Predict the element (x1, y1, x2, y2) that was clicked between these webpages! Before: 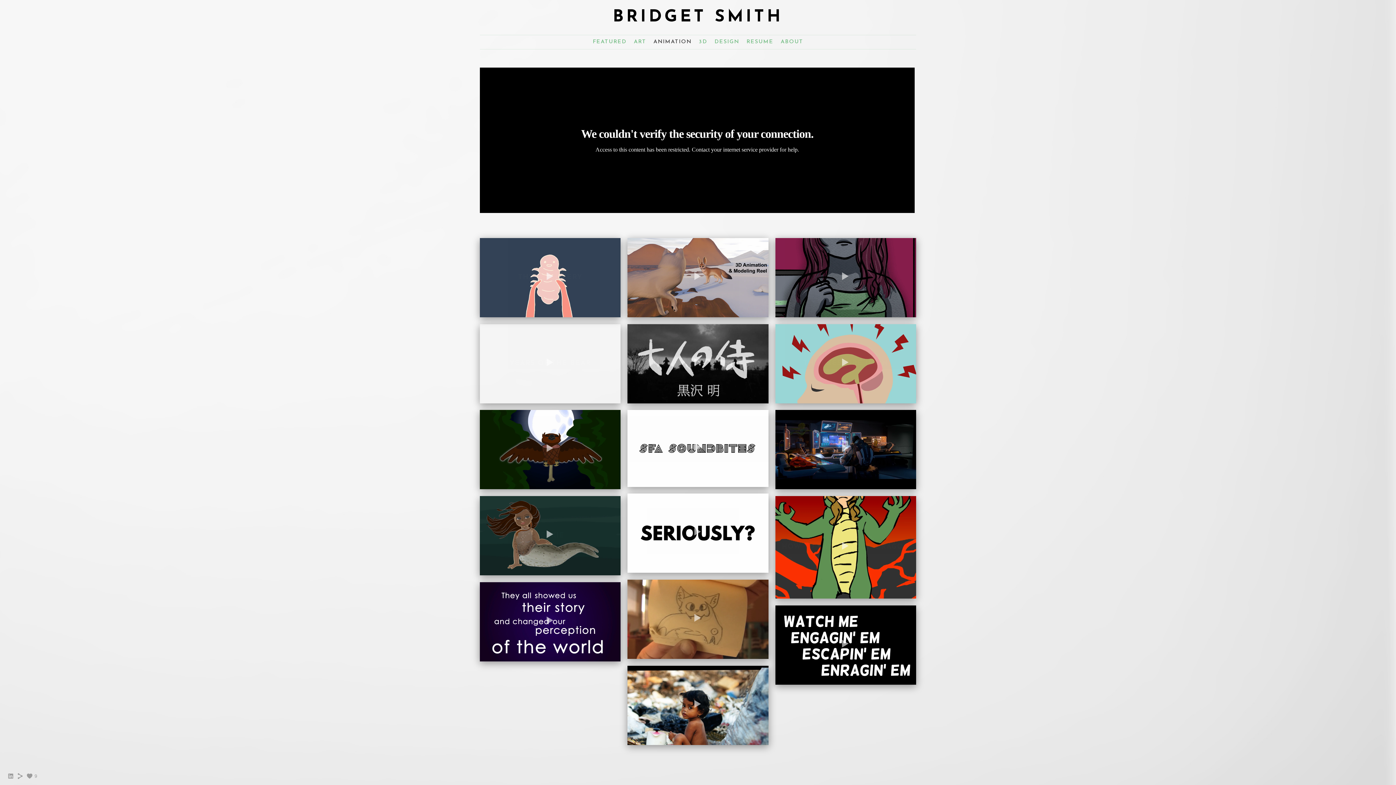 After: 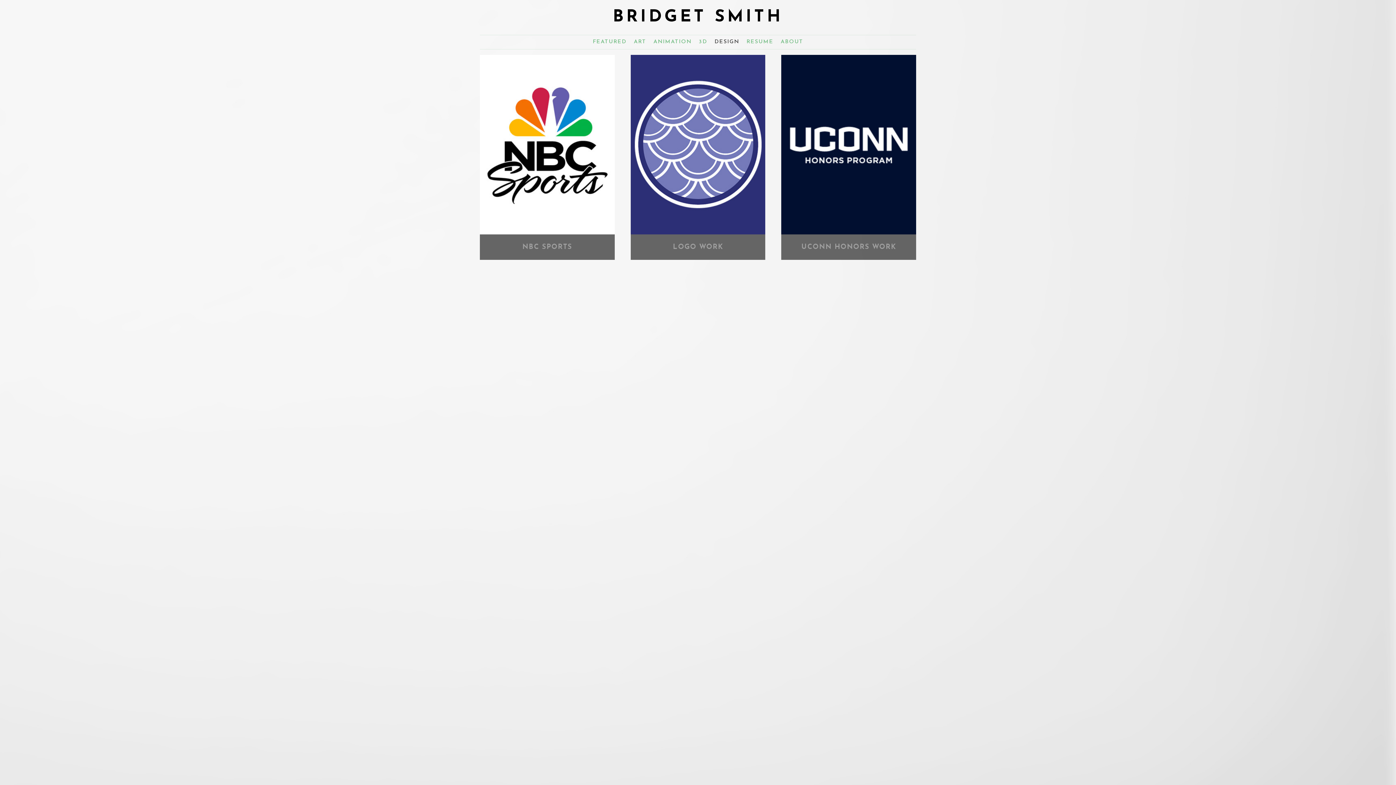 Action: bbox: (714, 39, 739, 44) label: DESIGN